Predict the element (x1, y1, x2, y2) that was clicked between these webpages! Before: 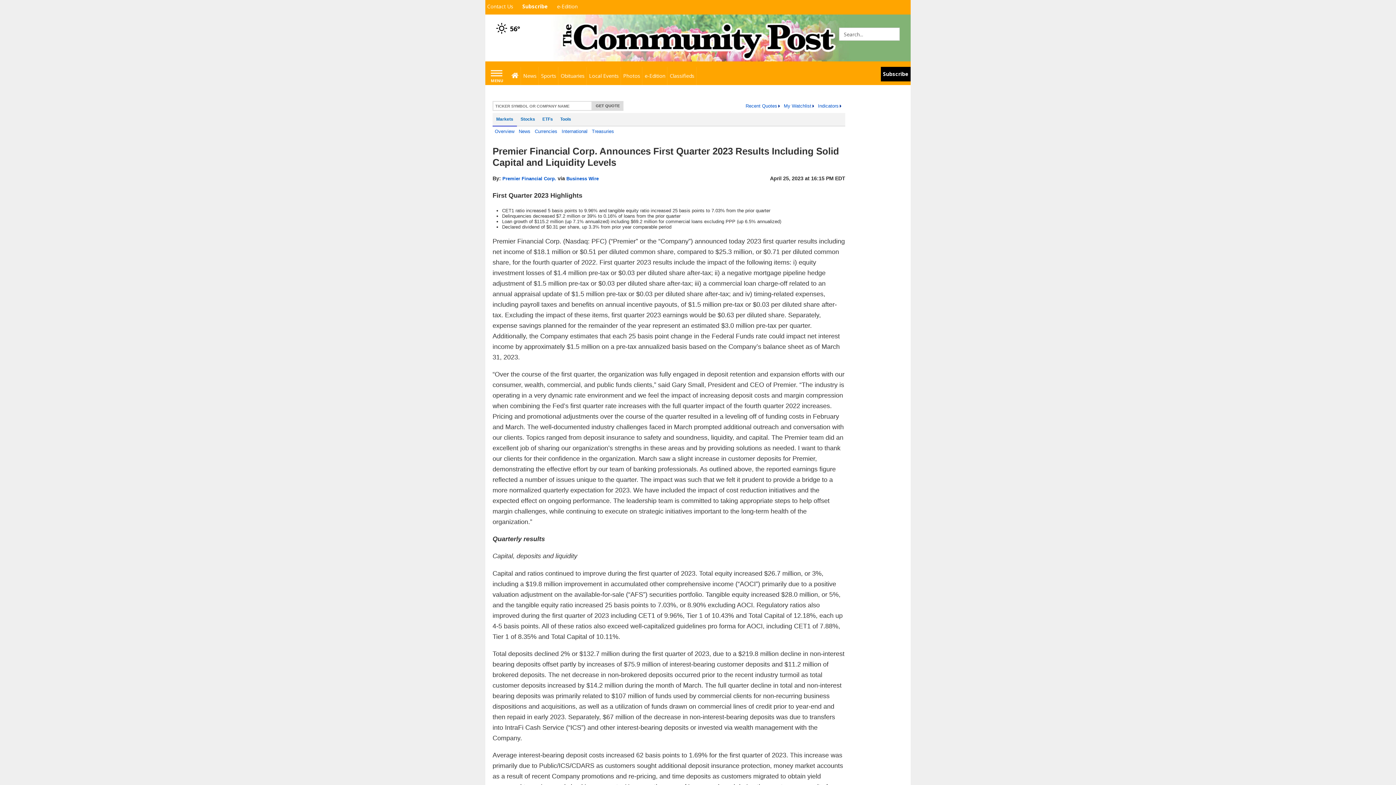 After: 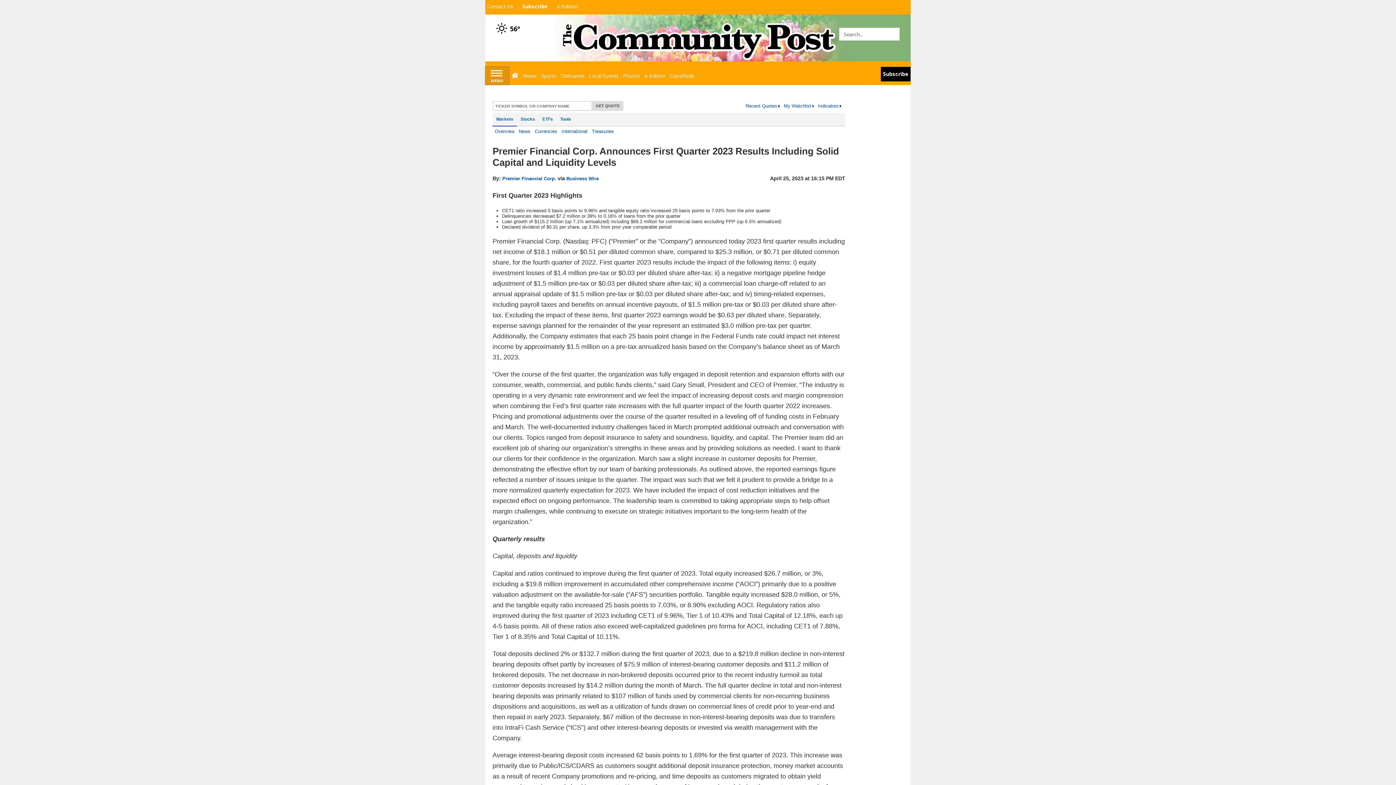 Action: bbox: (485, 66, 509, 84) label: Left Main Menu